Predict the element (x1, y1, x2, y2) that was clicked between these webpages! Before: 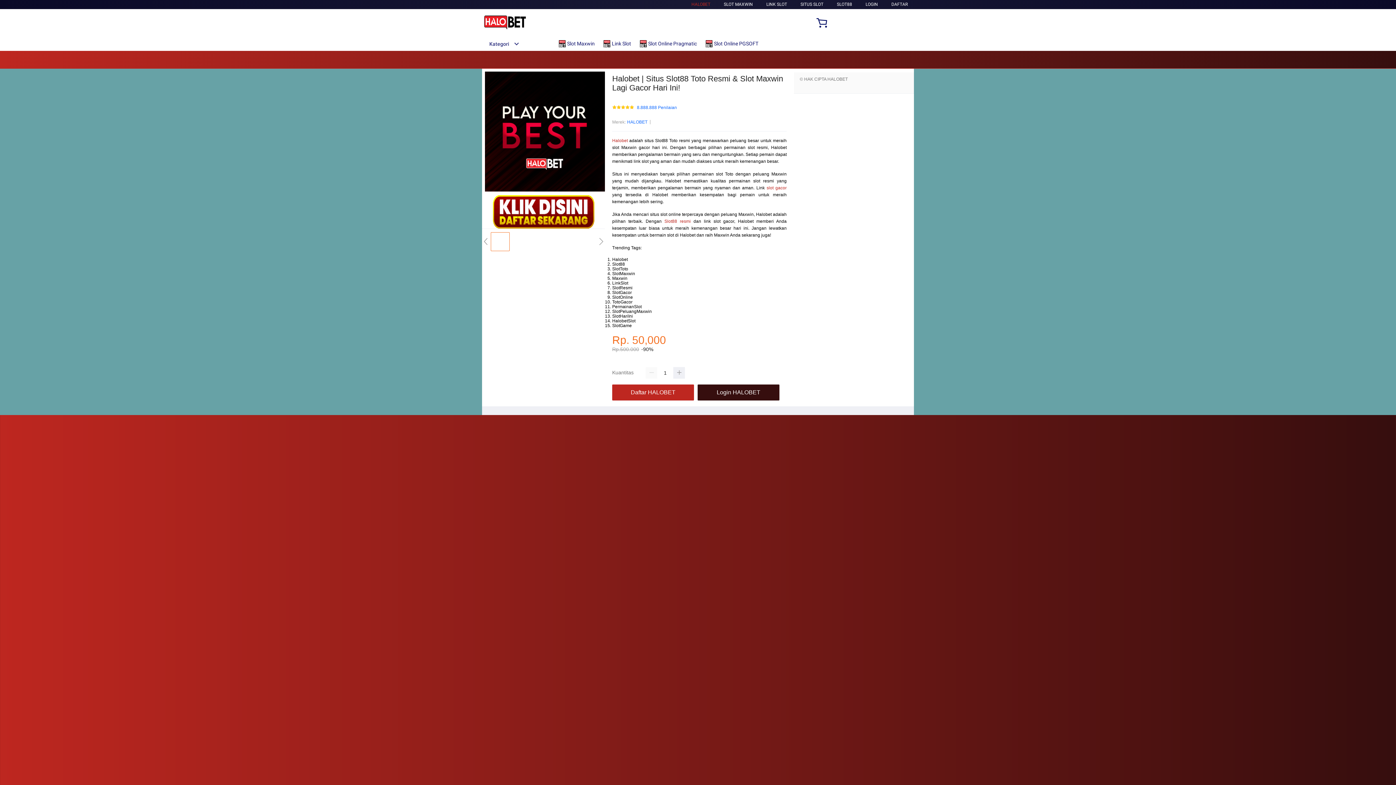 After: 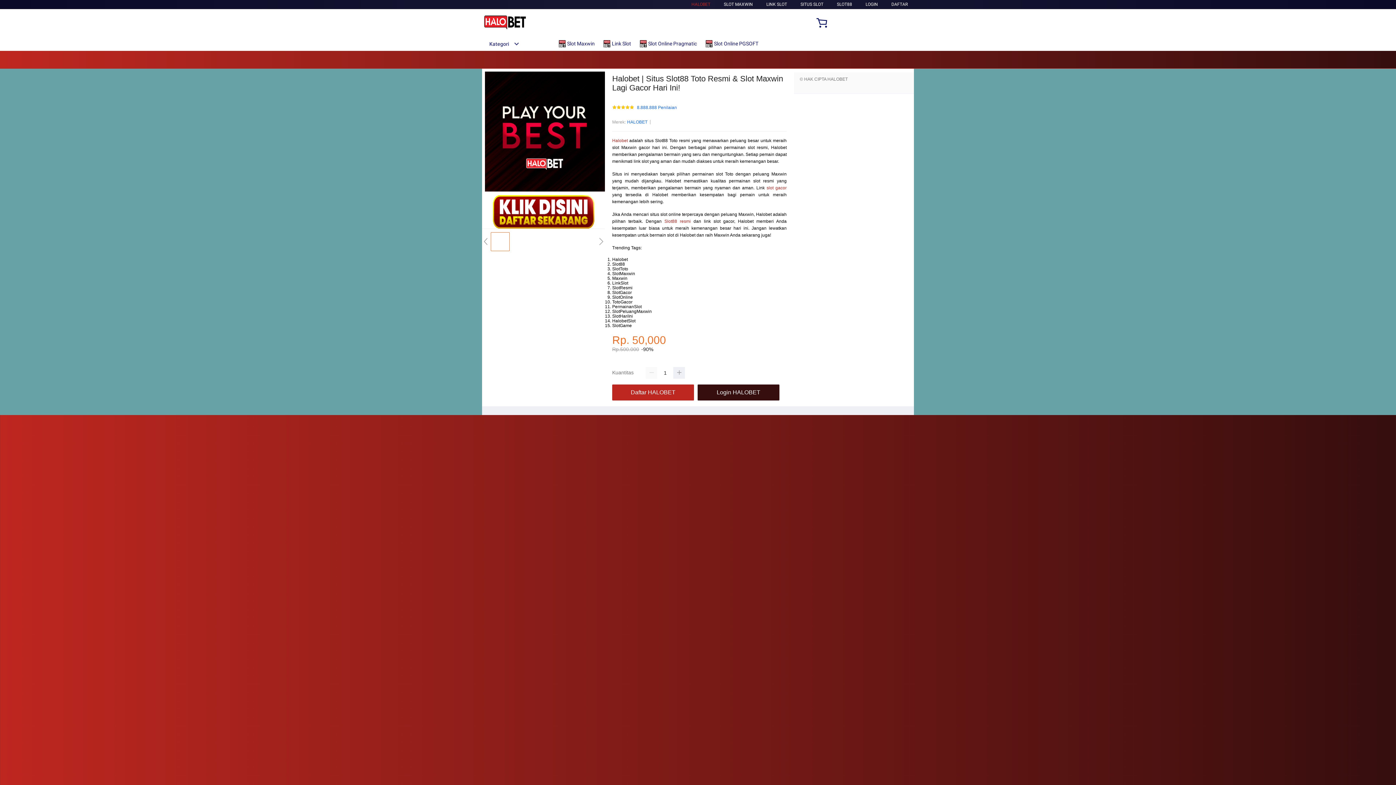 Action: bbox: (482, 41, 519, 46) label: Kategori